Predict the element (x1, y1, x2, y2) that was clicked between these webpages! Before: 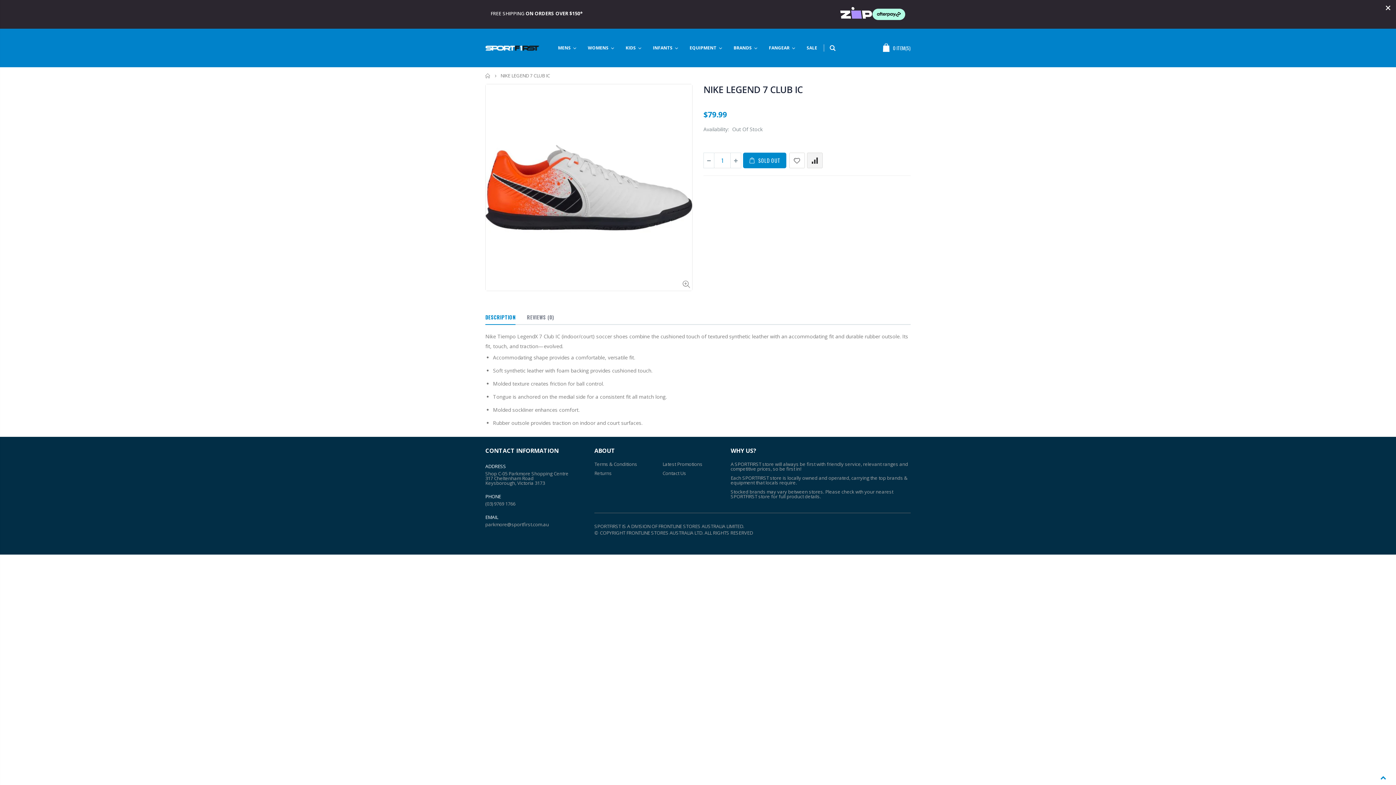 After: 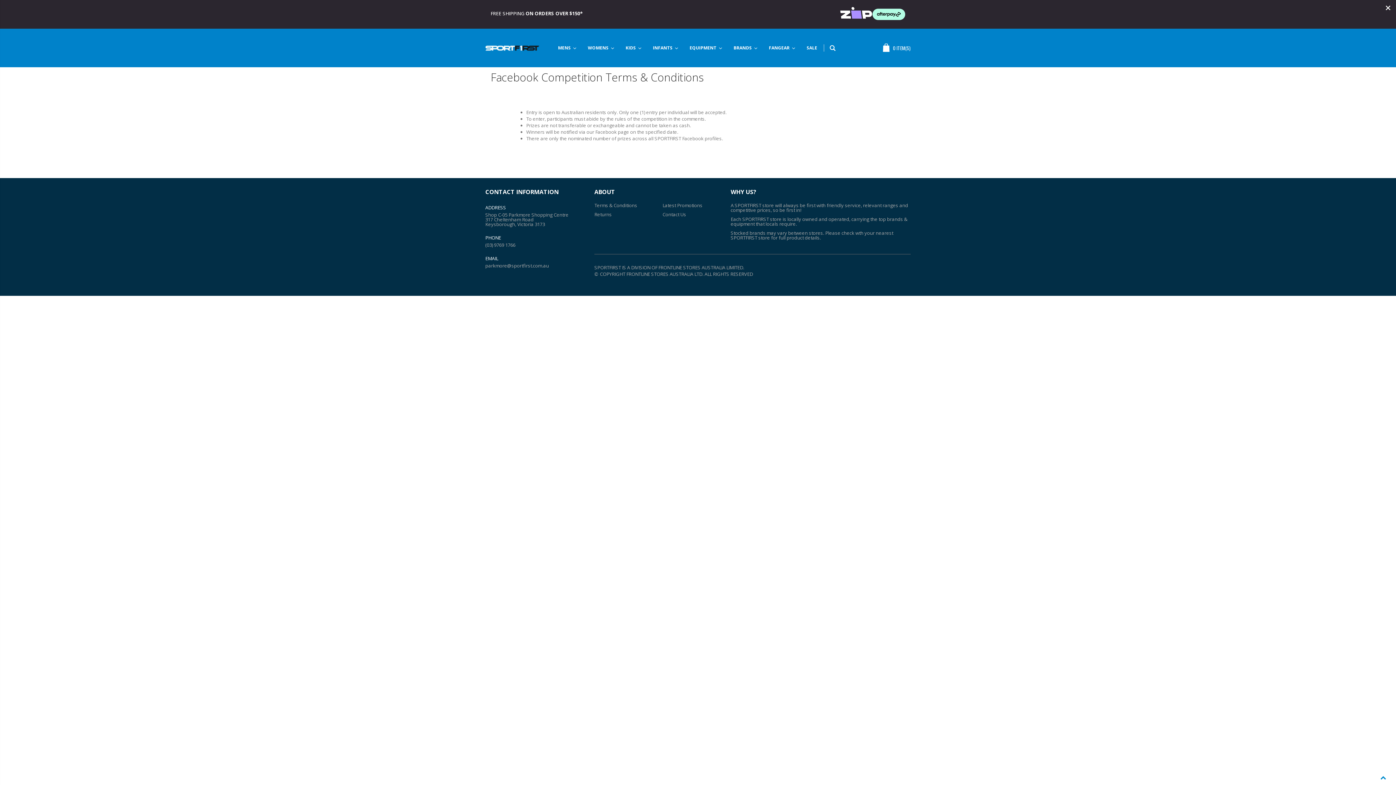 Action: bbox: (594, 461, 637, 467) label: Terms & Conditions